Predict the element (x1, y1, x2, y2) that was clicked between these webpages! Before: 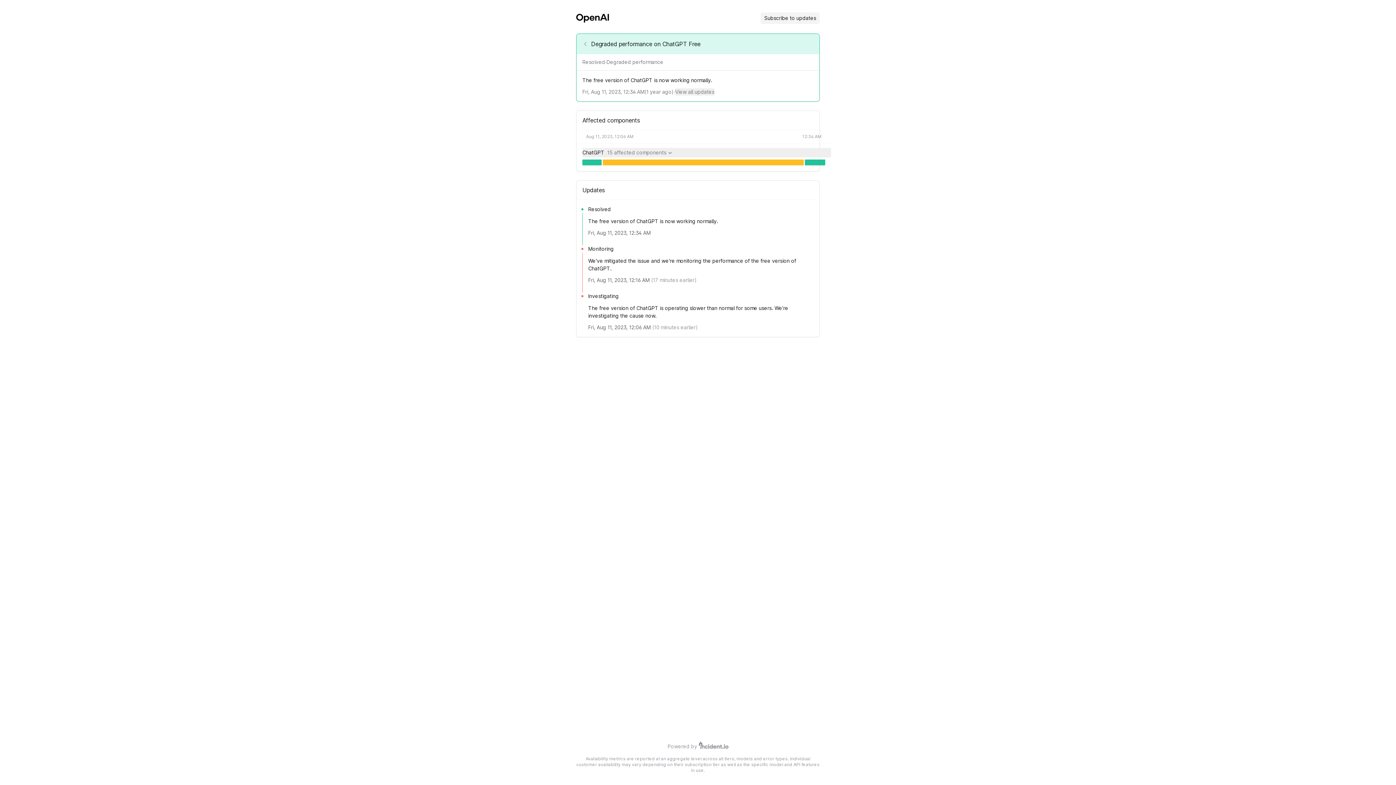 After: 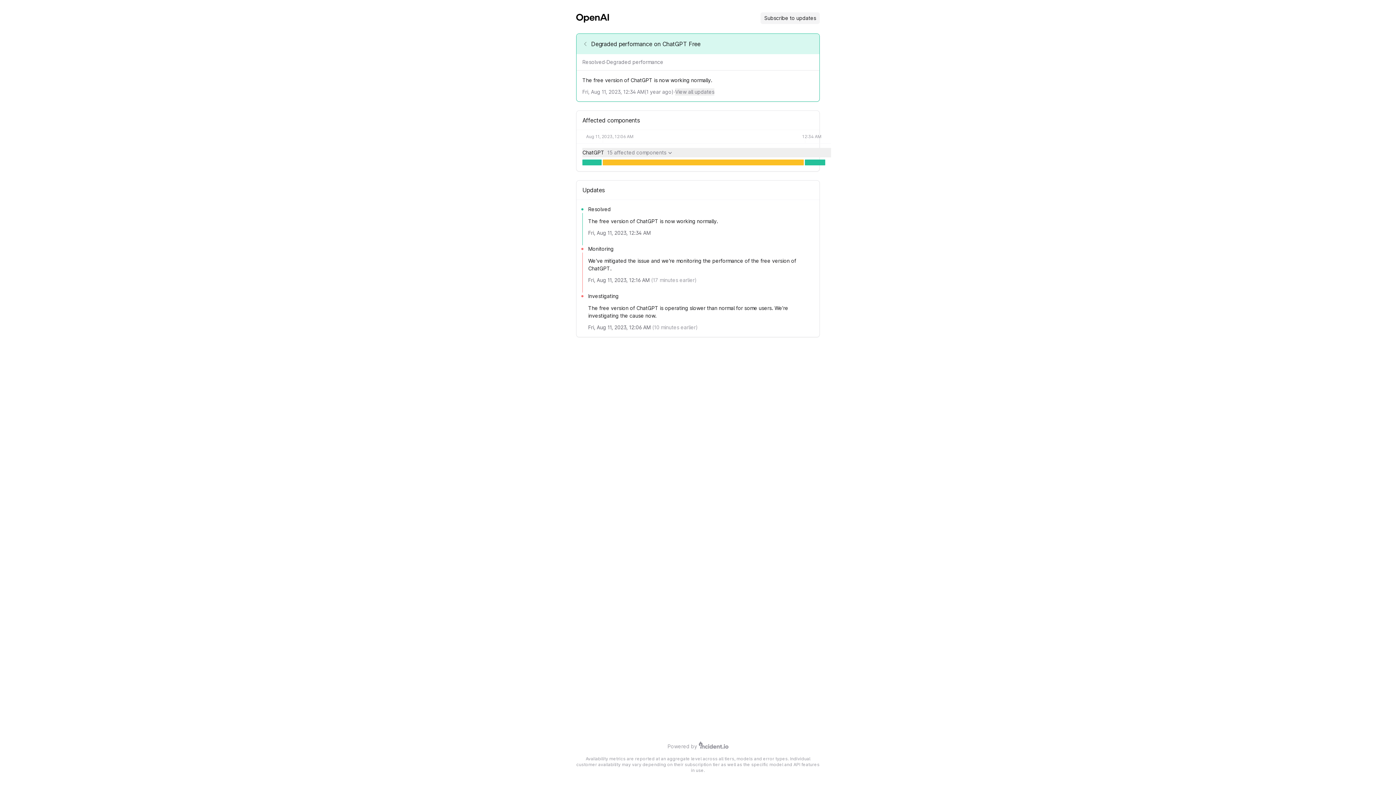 Action: bbox: (698, 743, 728, 750)